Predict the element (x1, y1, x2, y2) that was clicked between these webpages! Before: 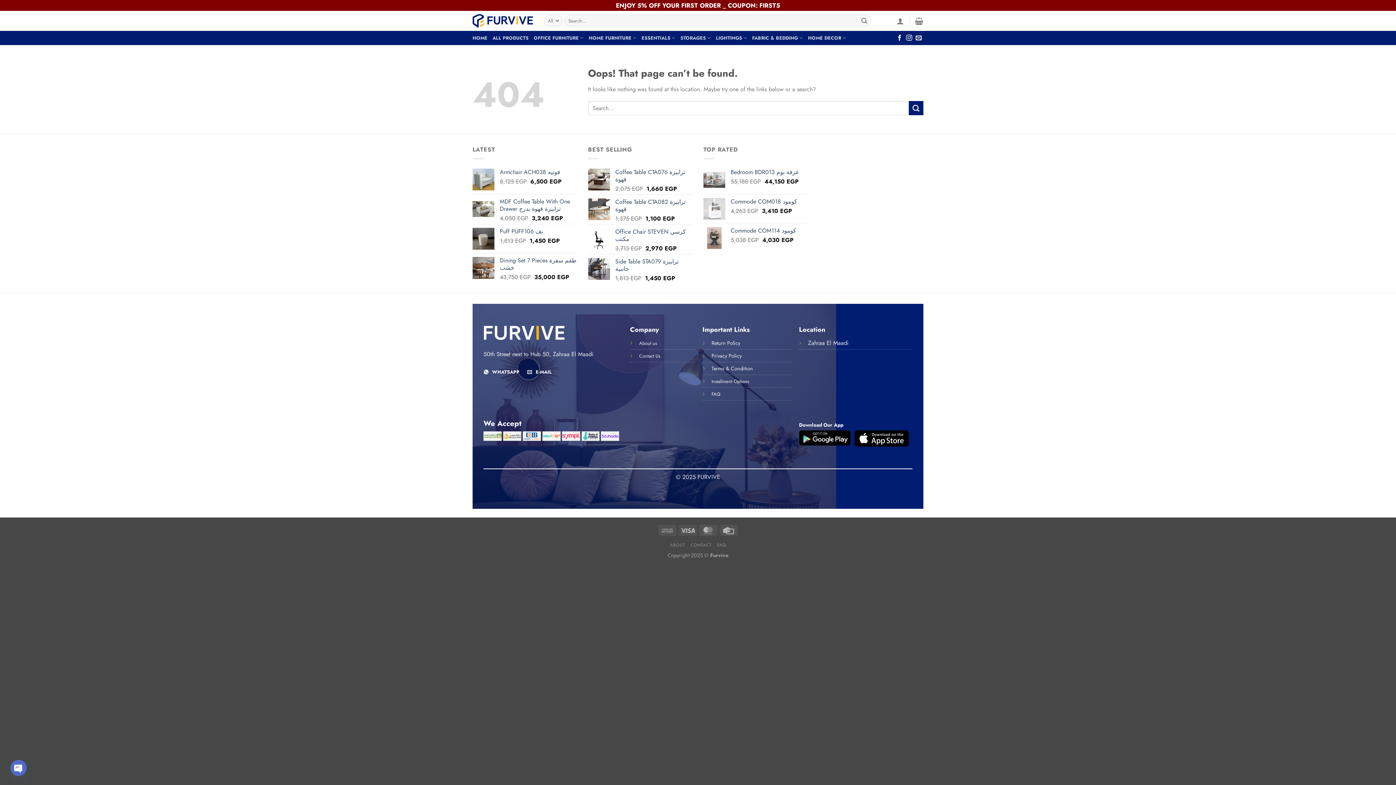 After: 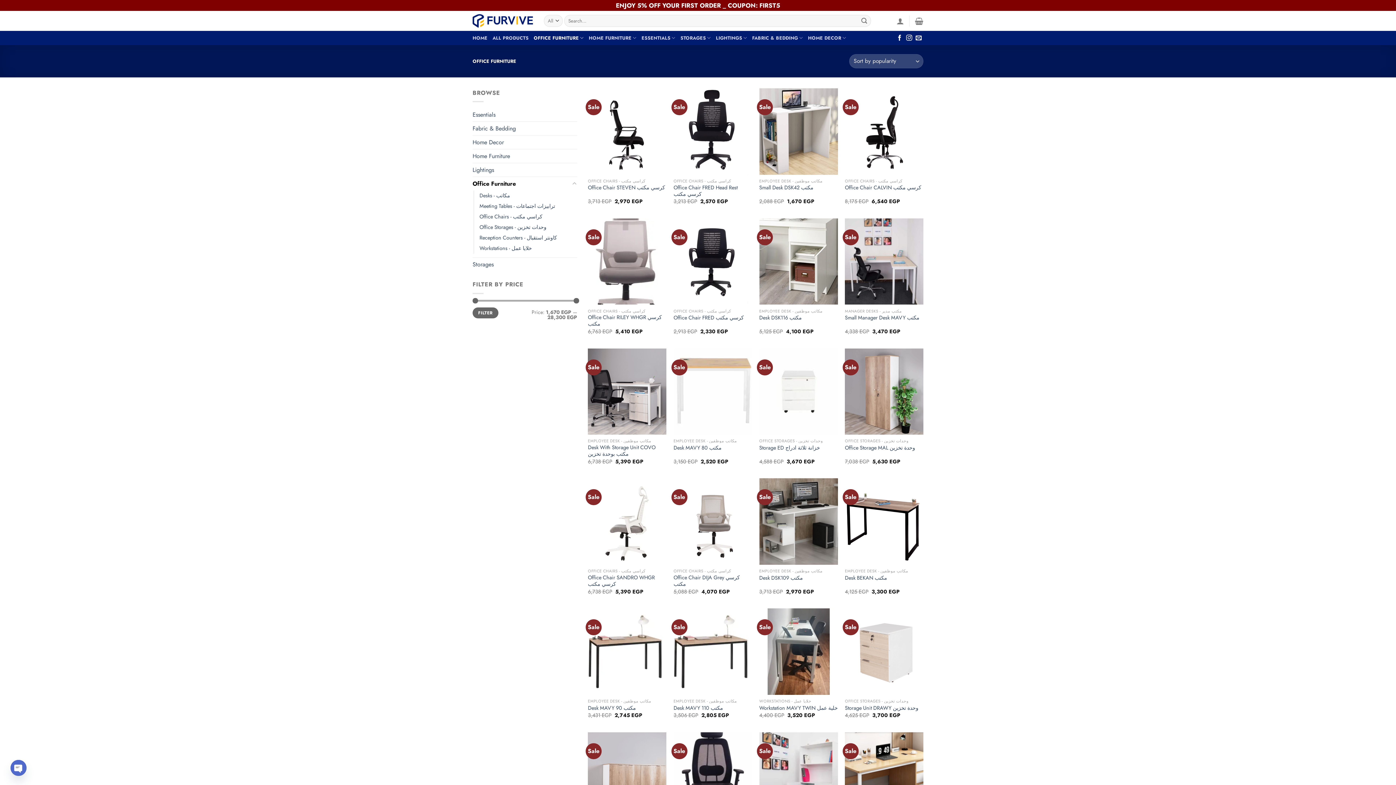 Action: bbox: (533, 30, 583, 45) label: OFFICE FURNITURE